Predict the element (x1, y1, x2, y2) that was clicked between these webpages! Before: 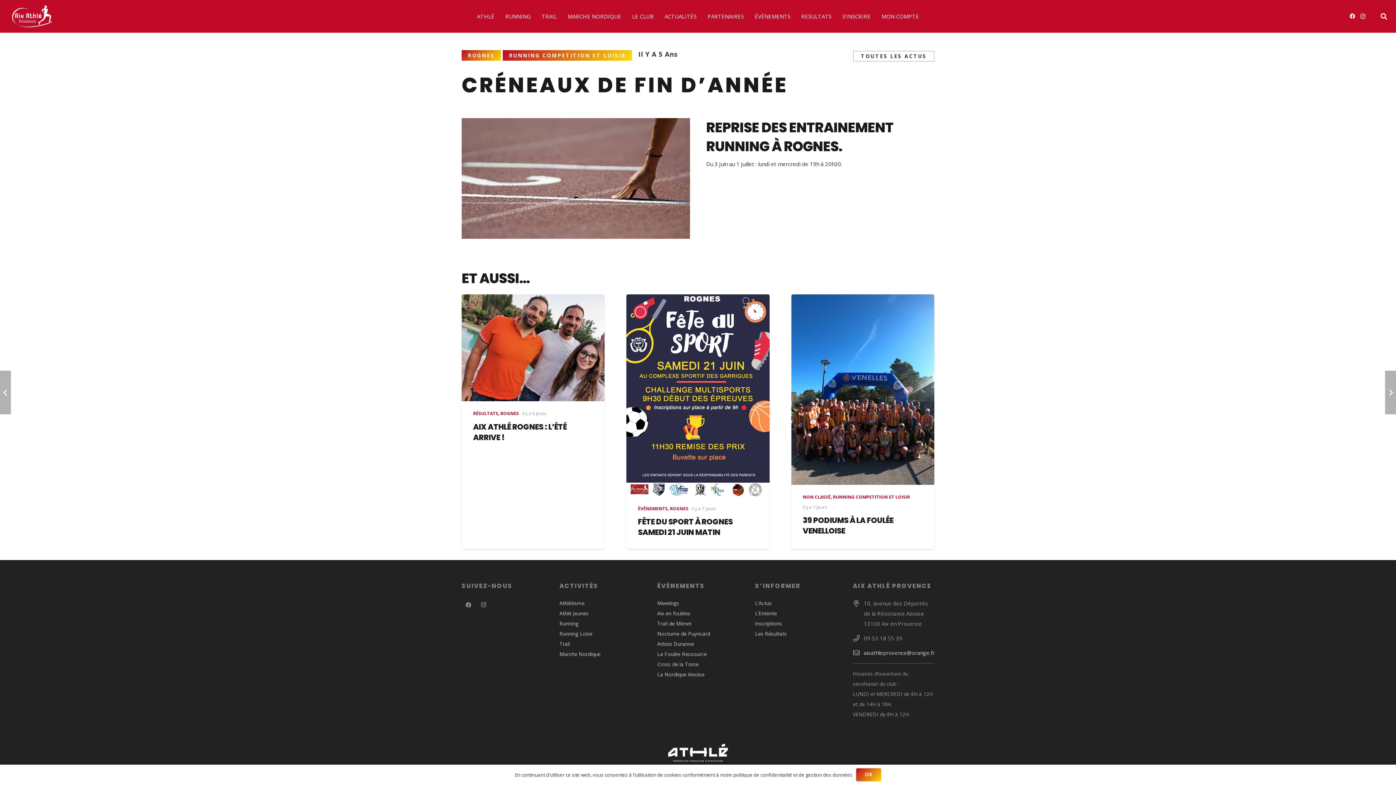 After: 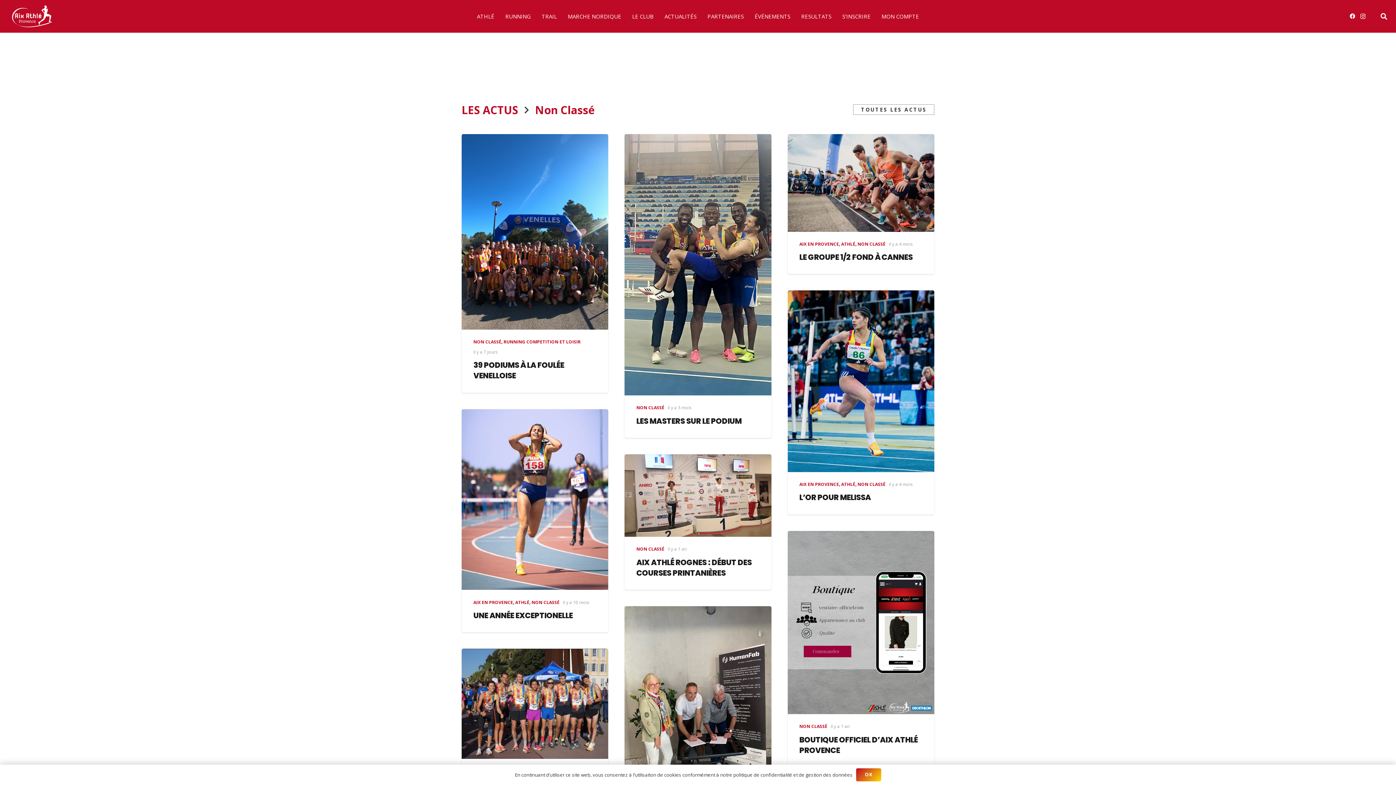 Action: bbox: (802, 494, 830, 500) label: NON CLASSÉ